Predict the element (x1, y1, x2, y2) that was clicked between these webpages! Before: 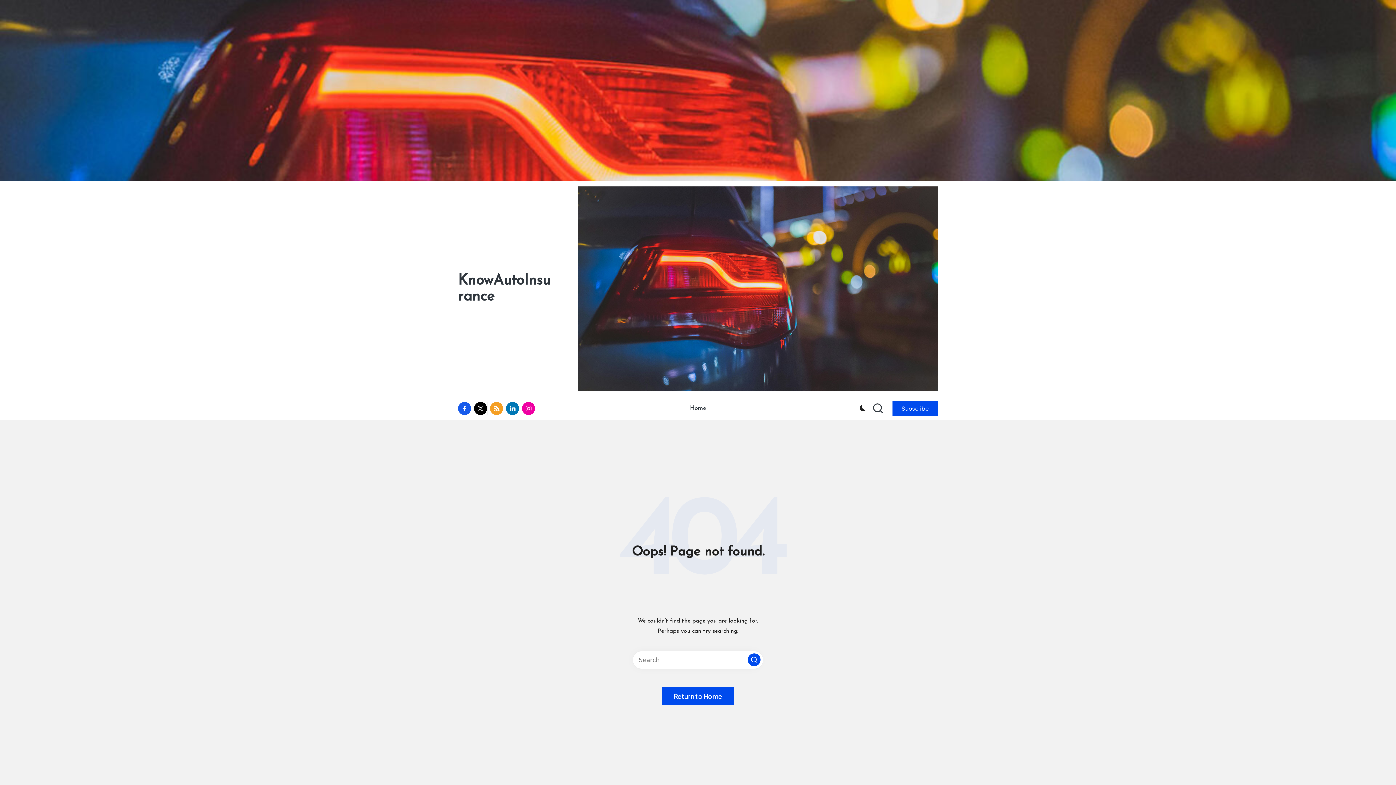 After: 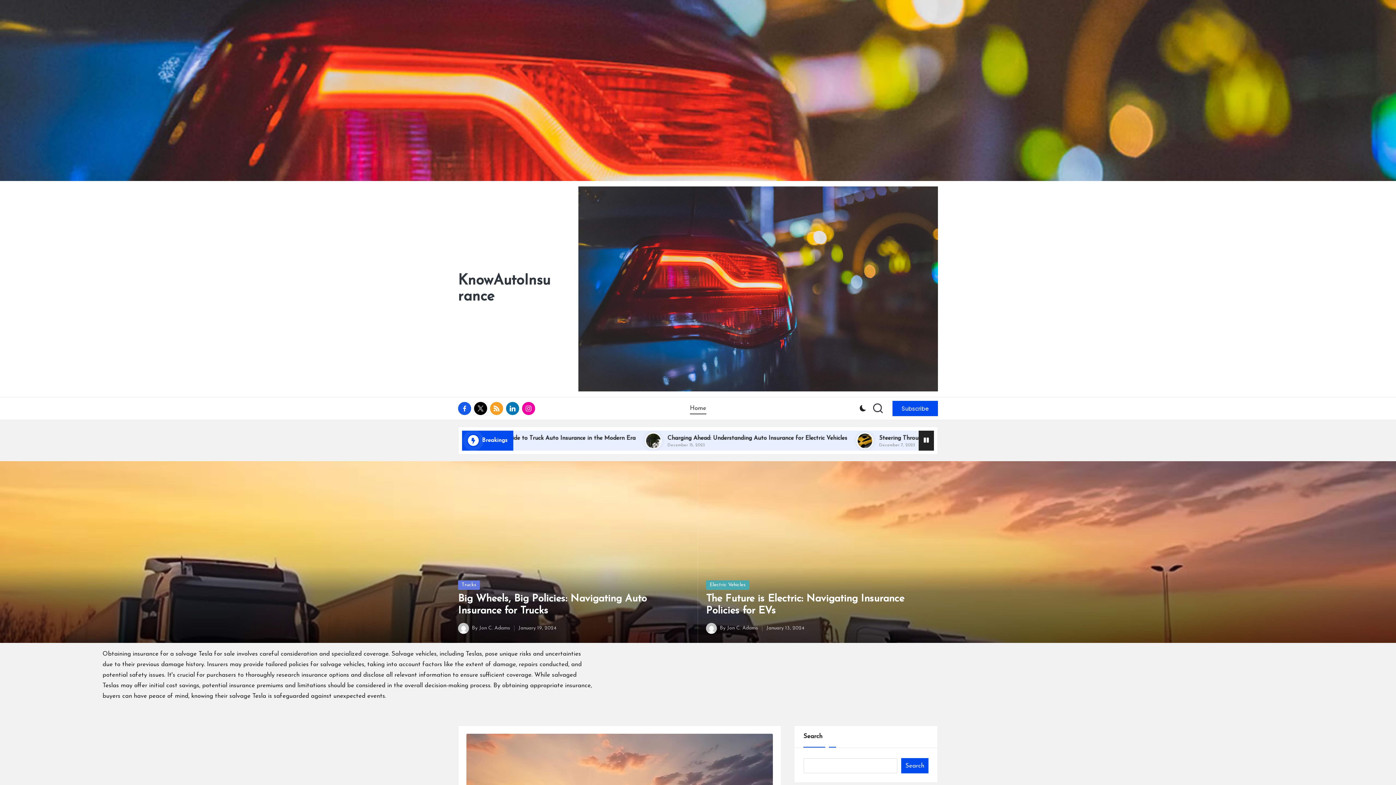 Action: bbox: (690, 399, 706, 418) label: Home